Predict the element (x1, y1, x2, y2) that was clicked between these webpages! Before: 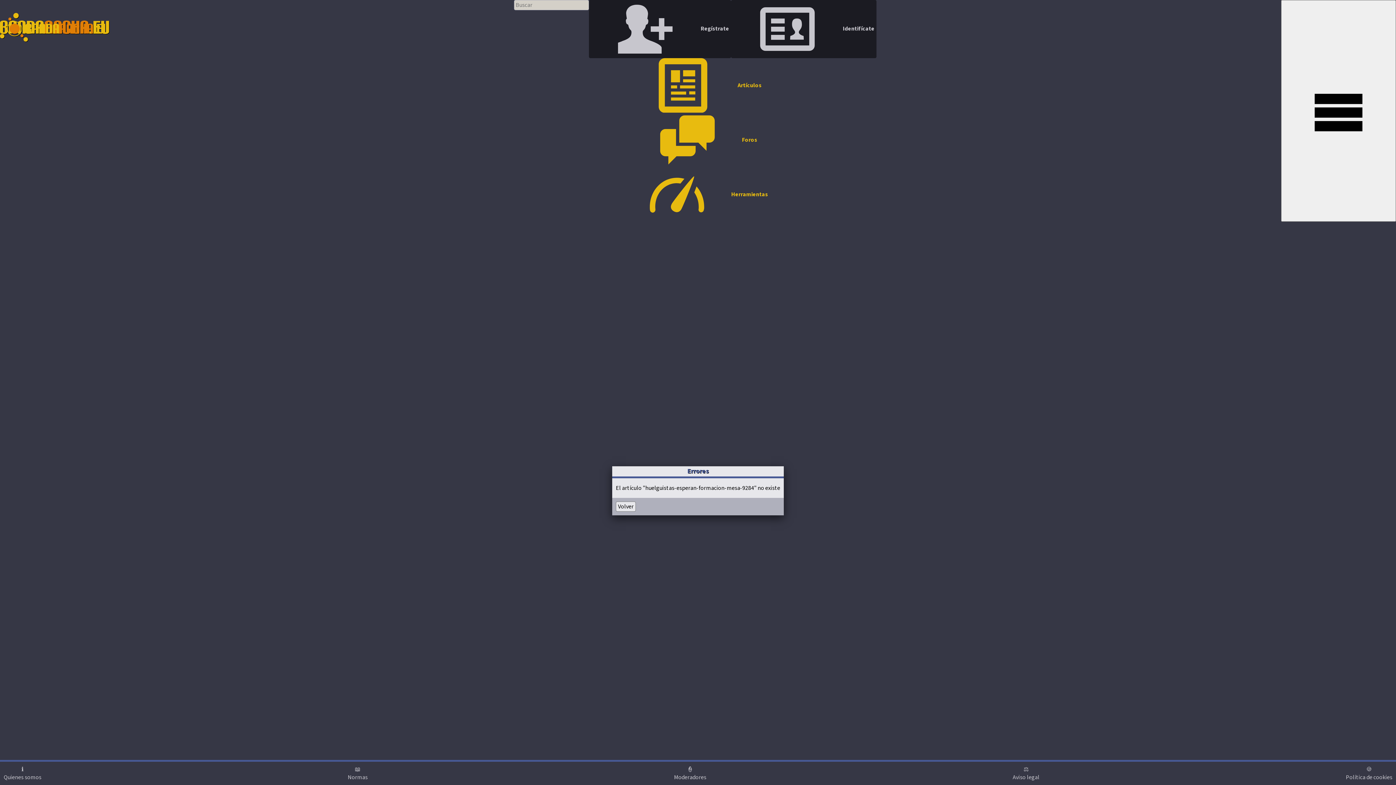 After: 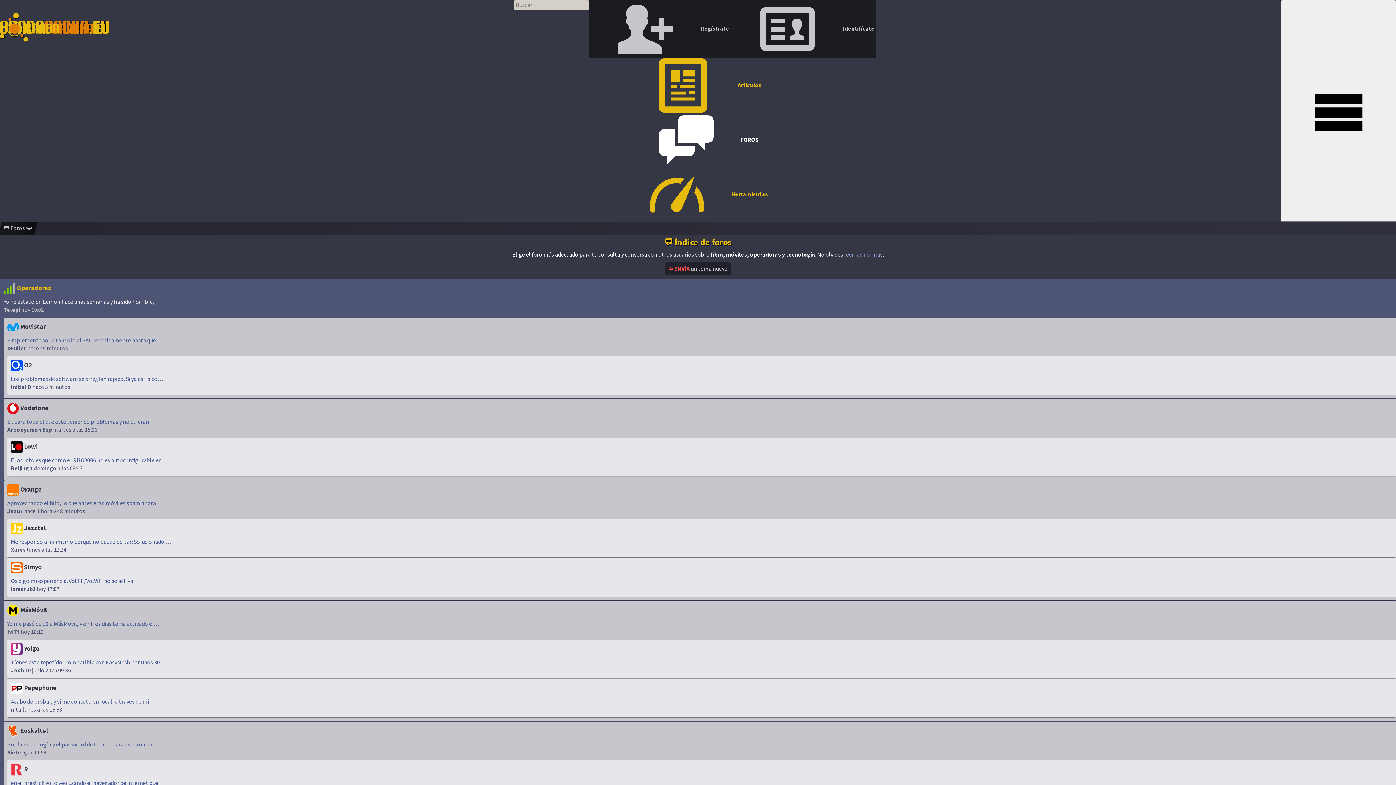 Action: label: Foros bbox: (514, 112, 876, 167)